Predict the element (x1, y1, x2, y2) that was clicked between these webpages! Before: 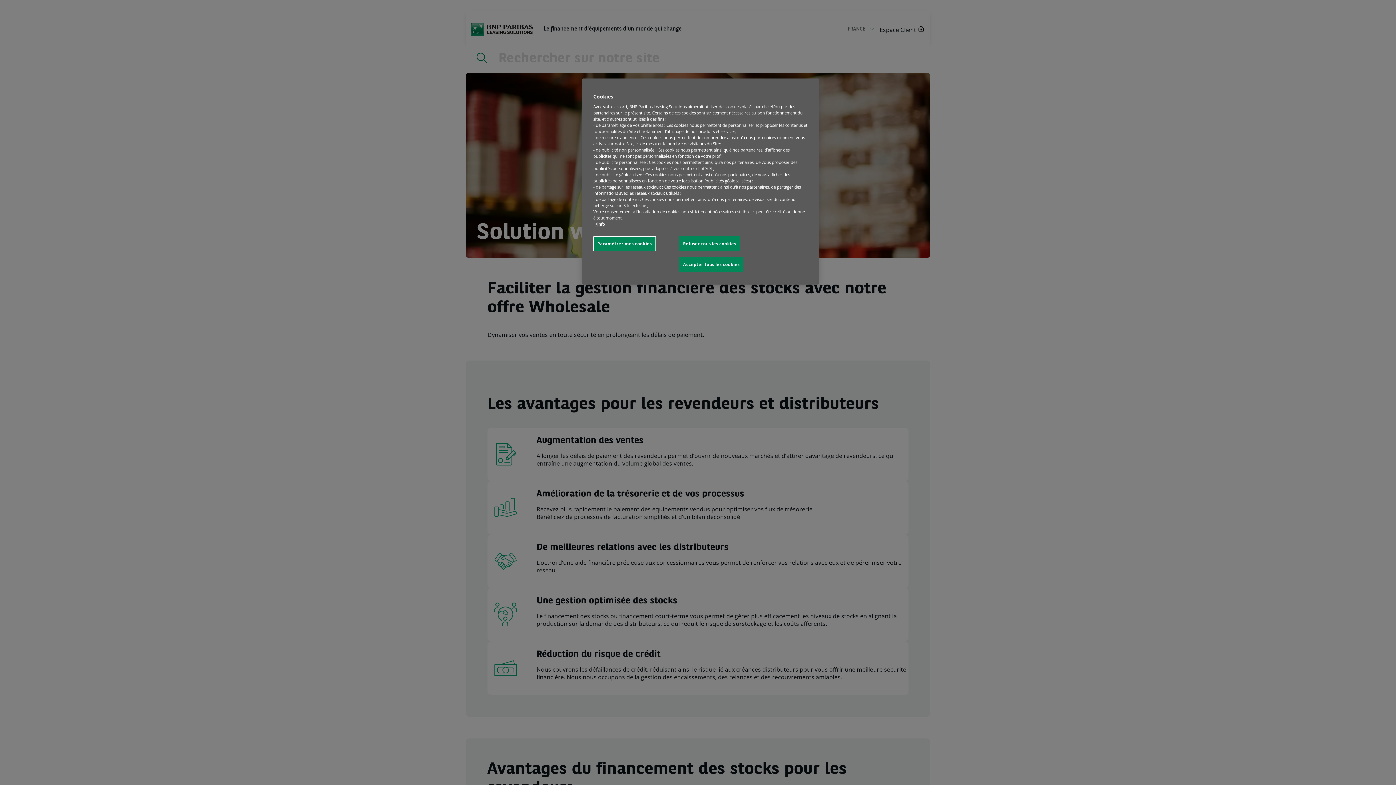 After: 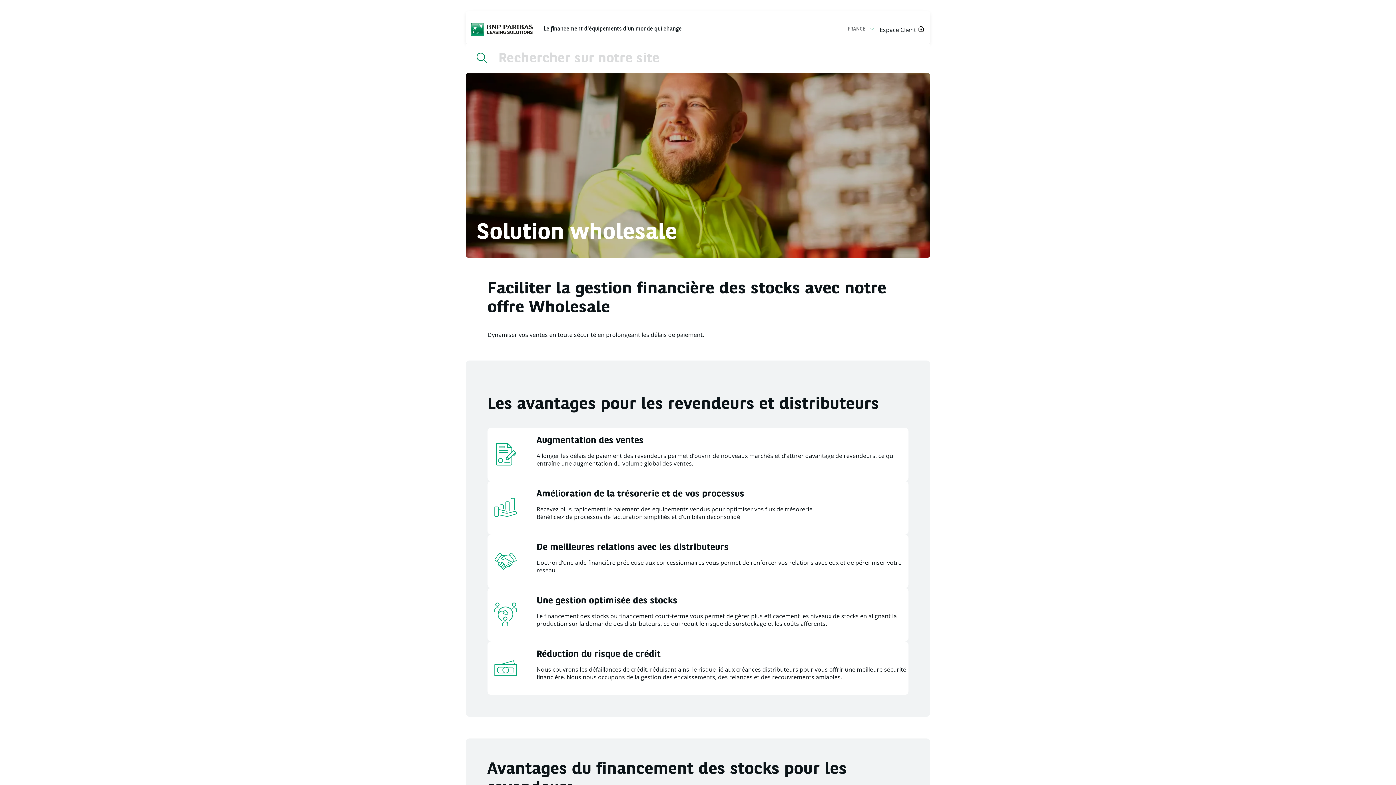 Action: bbox: (679, 257, 743, 272) label: Accepter tous les cookies